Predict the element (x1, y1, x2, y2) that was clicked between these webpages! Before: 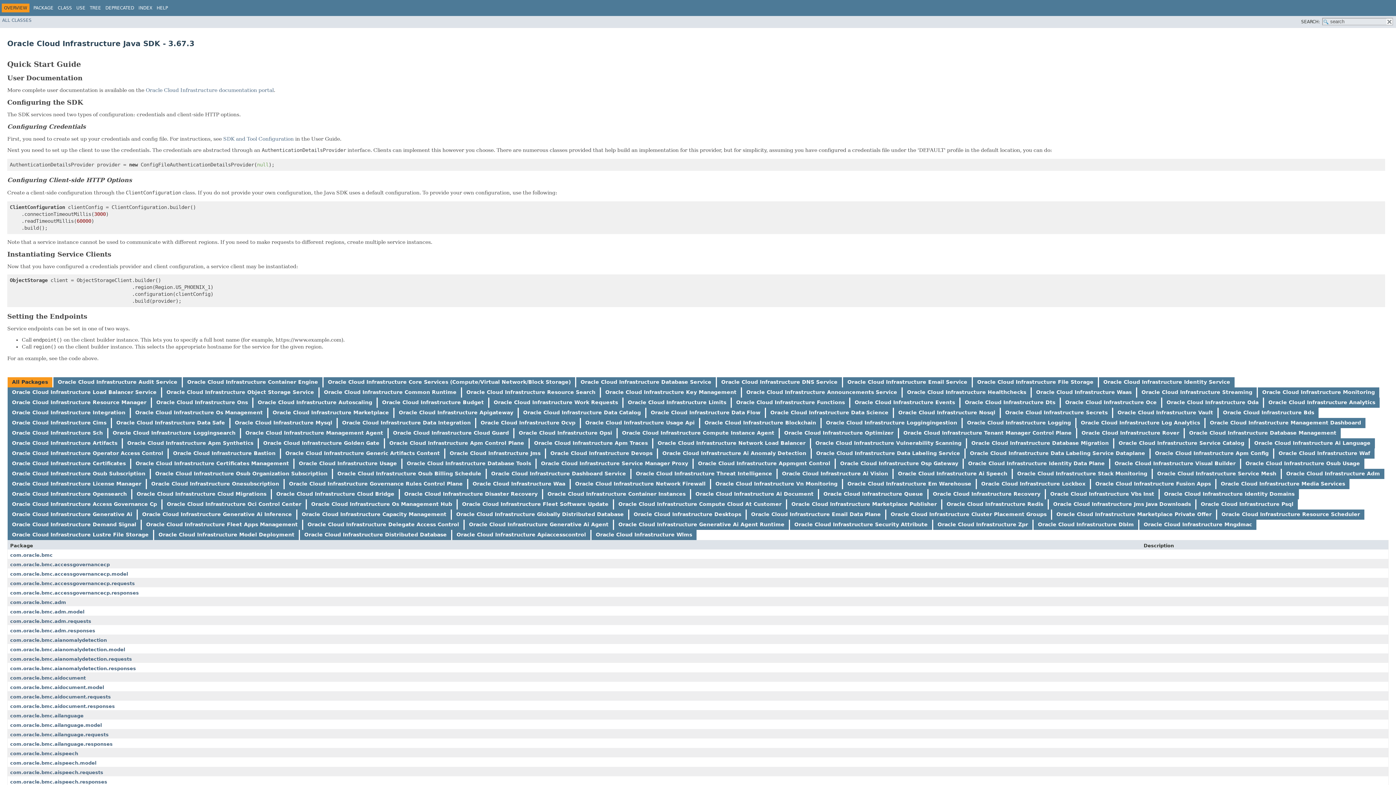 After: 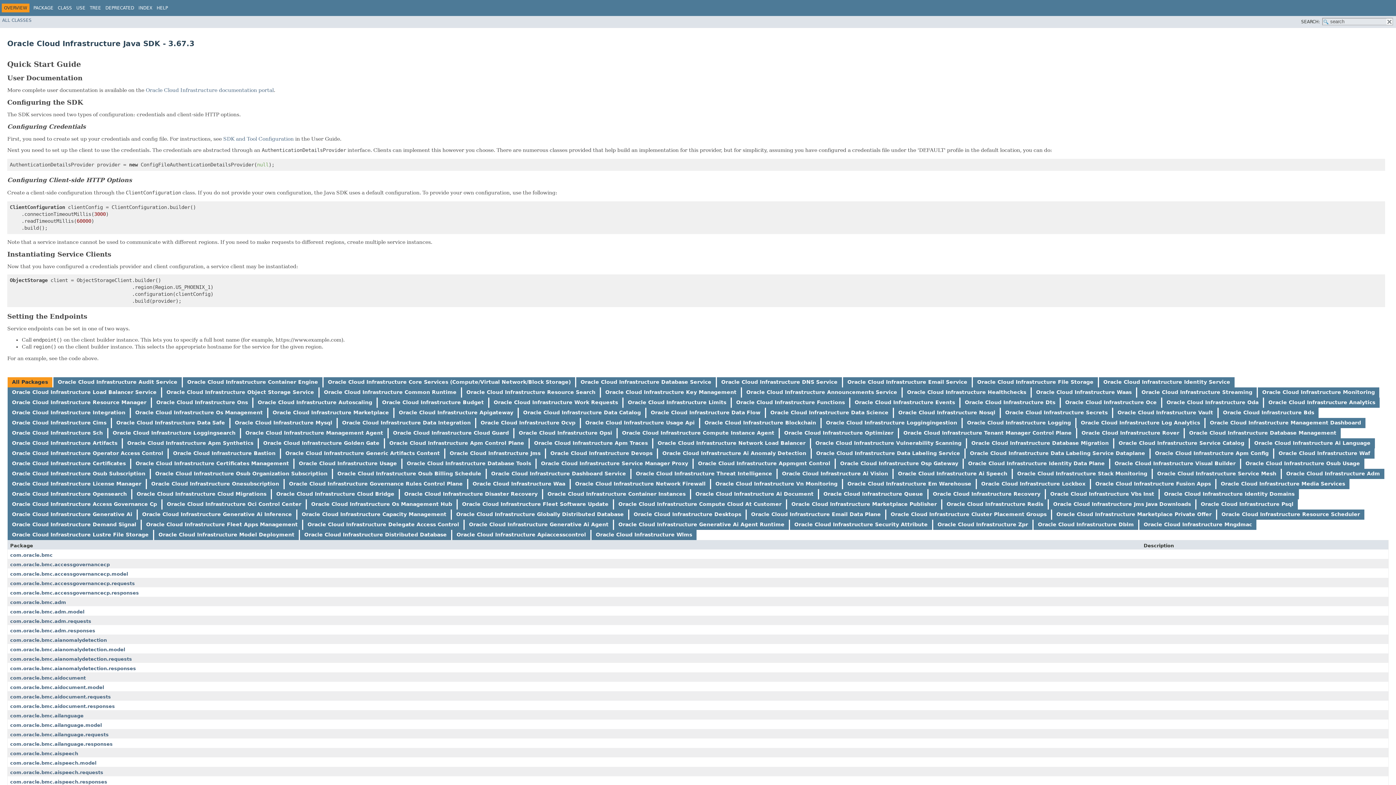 Action: label: Oracle Cloud Infrastructure Ai Speech bbox: (898, 470, 1007, 476)